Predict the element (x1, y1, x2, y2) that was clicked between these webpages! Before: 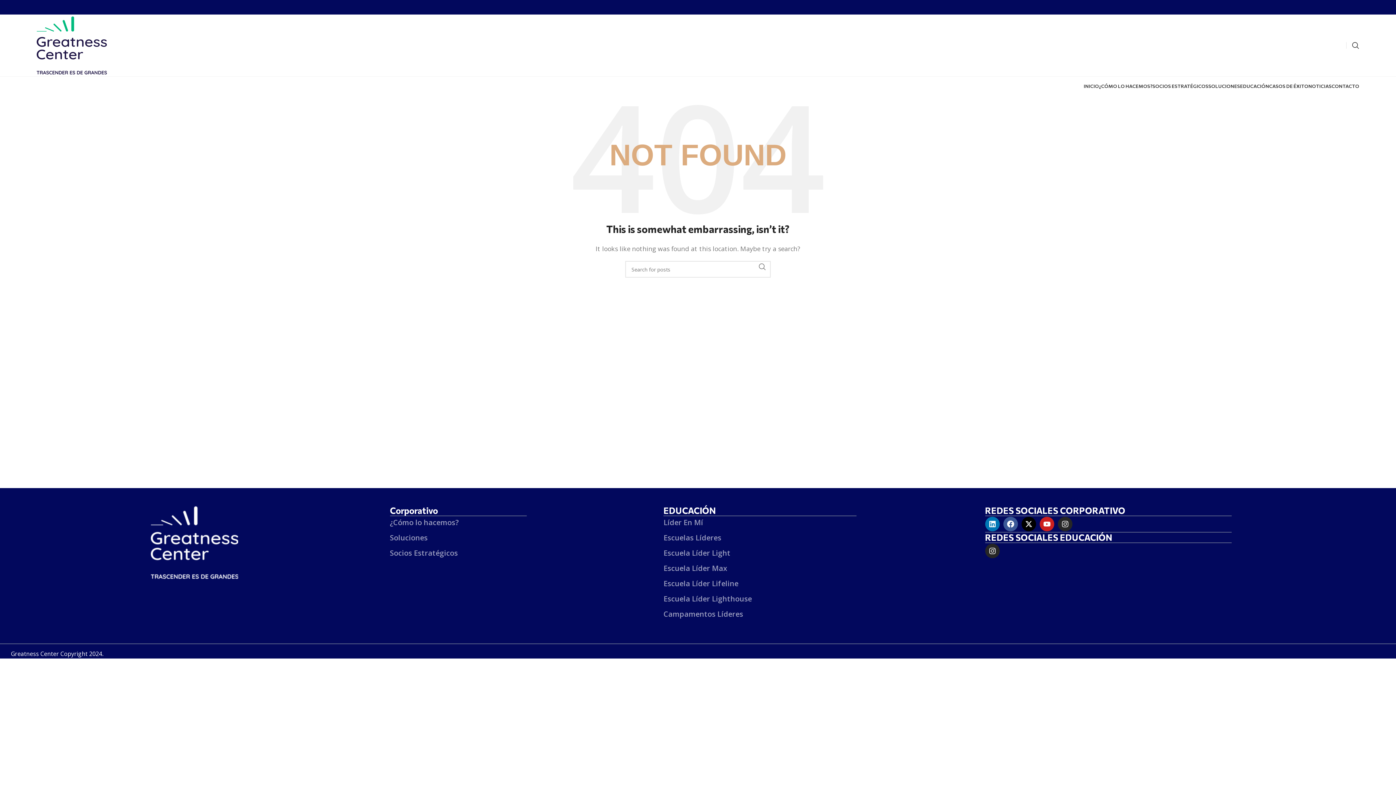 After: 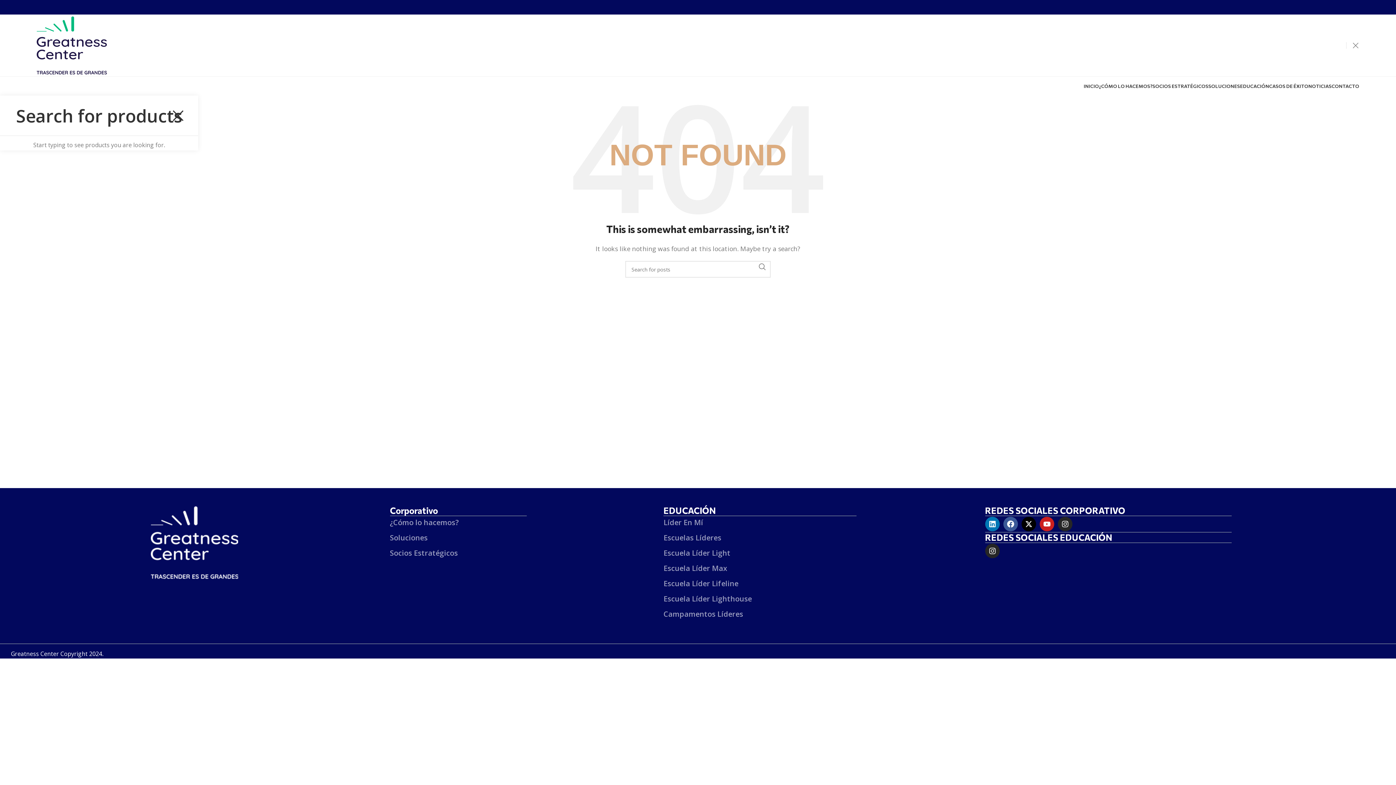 Action: label: Search bbox: (1352, 38, 1359, 52)